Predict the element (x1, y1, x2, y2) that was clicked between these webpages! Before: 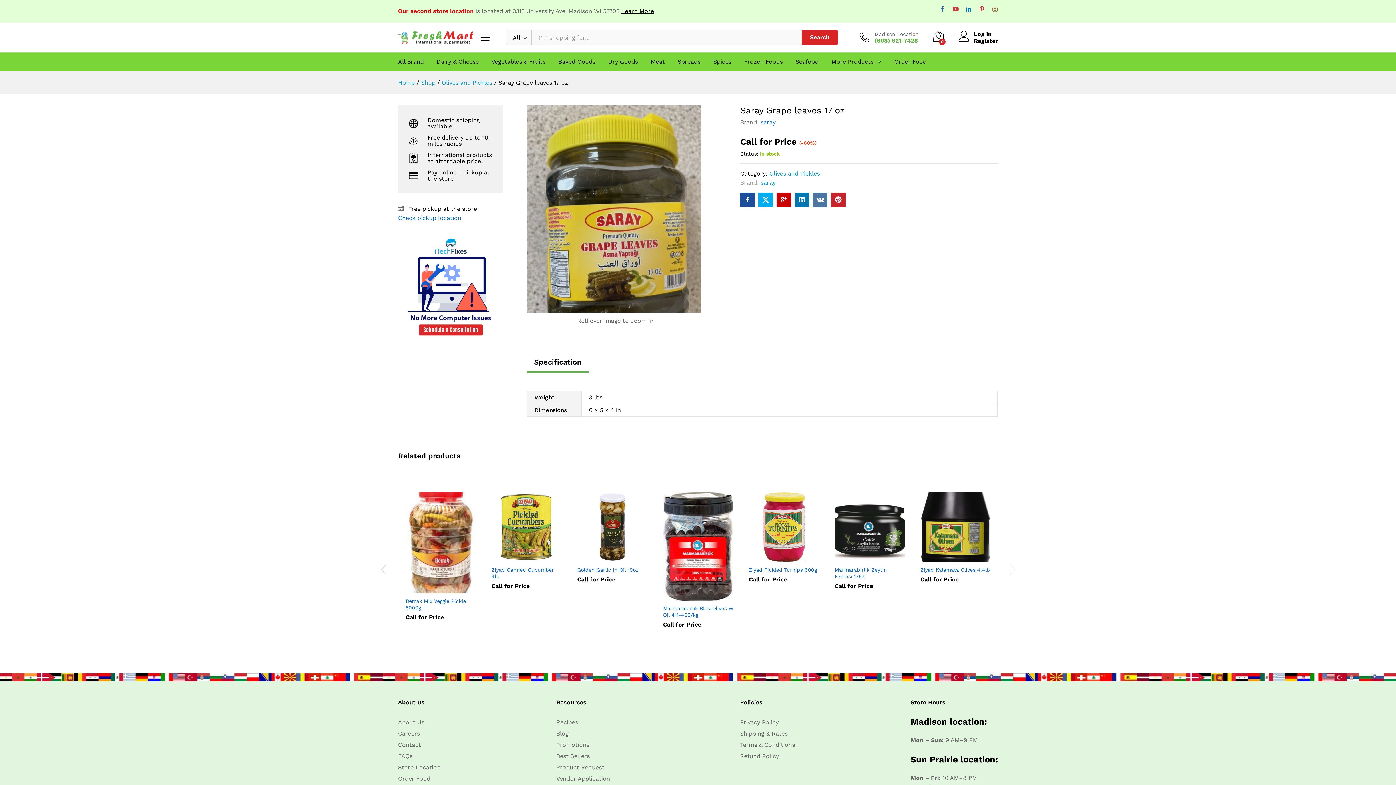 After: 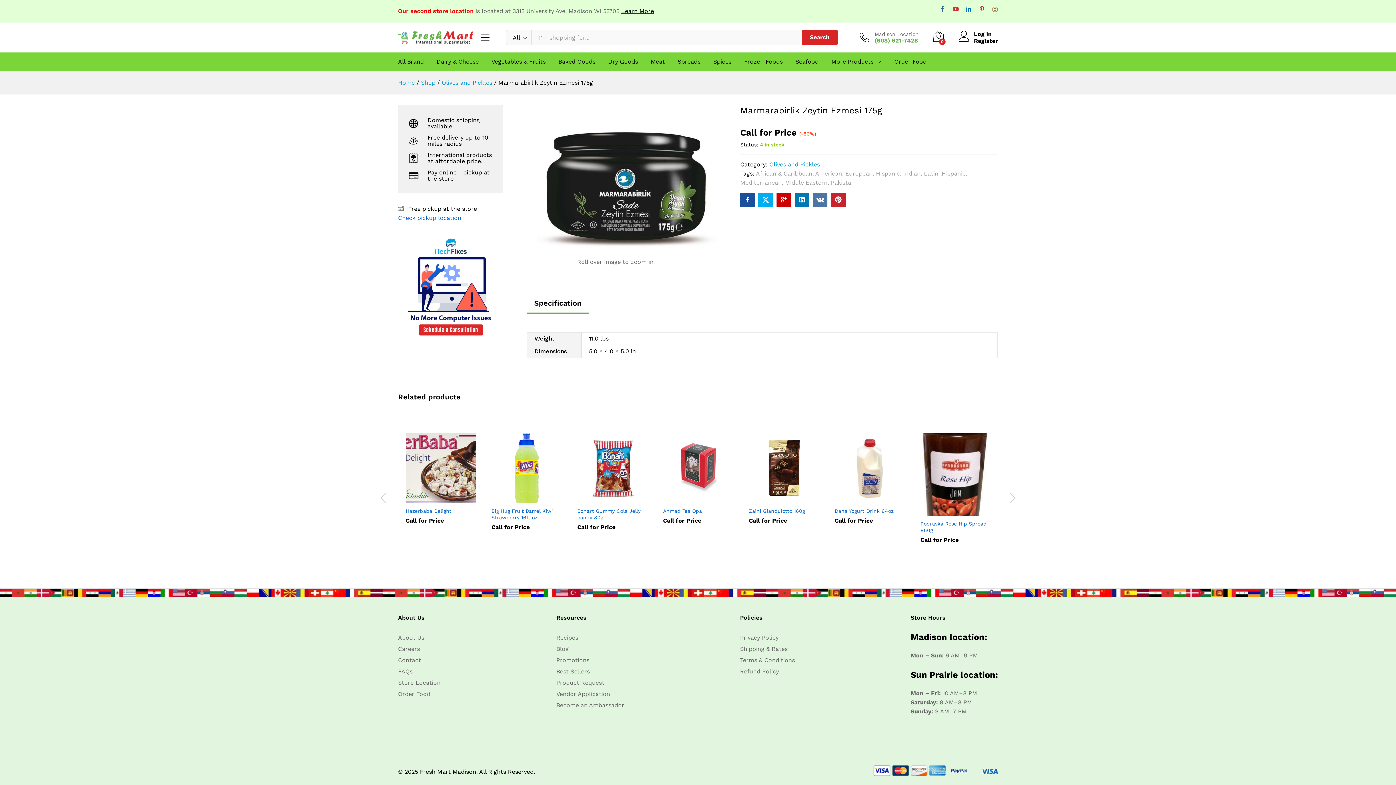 Action: bbox: (834, 492, 905, 562)